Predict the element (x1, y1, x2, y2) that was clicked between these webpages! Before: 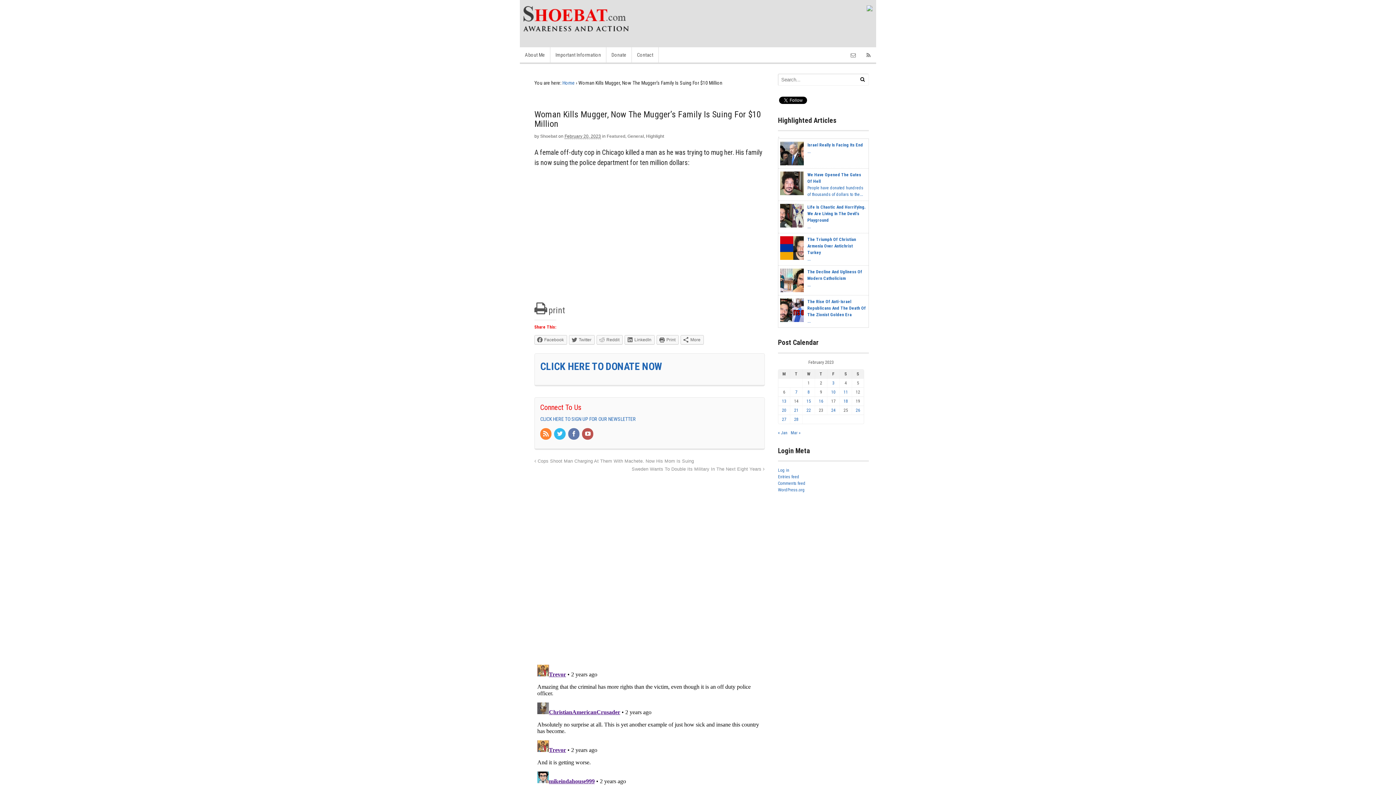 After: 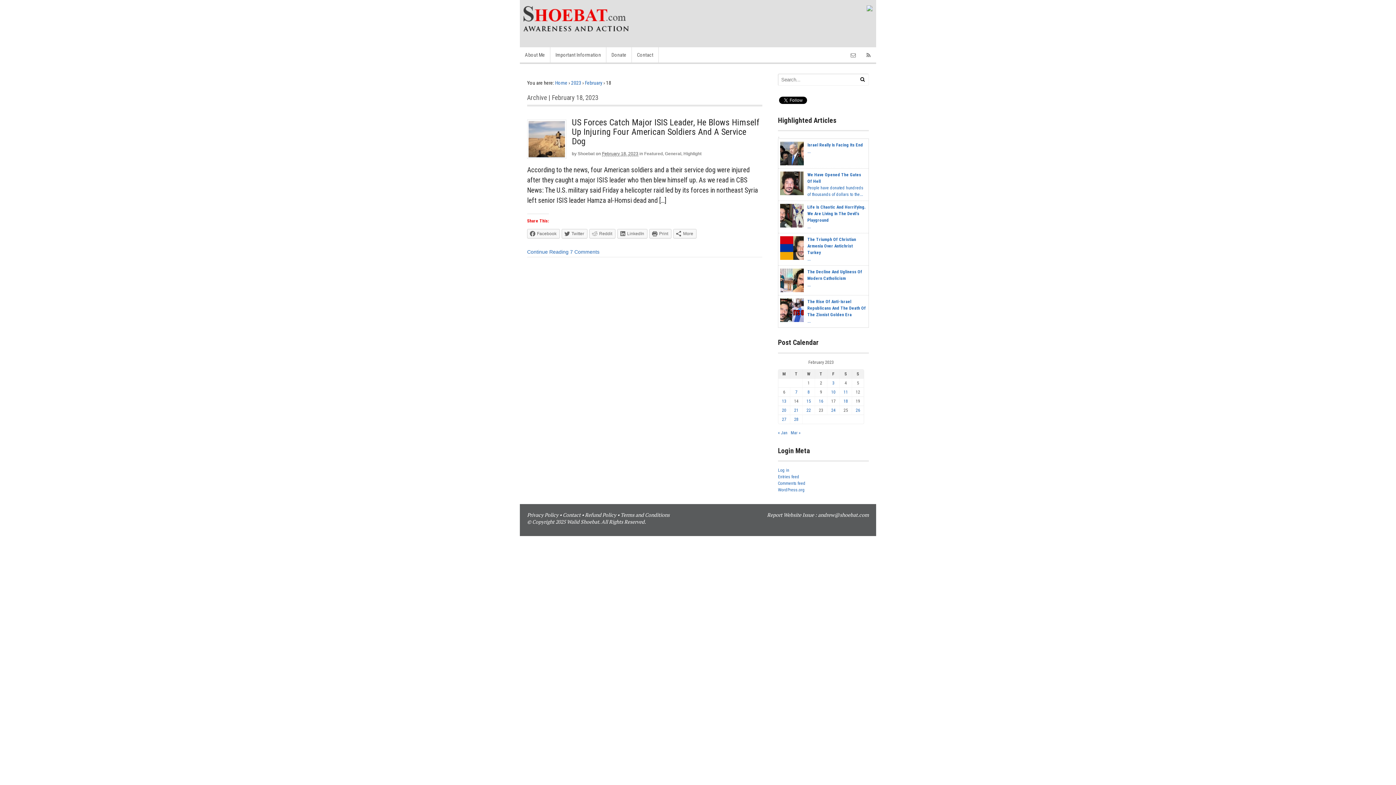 Action: bbox: (843, 398, 848, 403) label: Posts published on February 18, 2023